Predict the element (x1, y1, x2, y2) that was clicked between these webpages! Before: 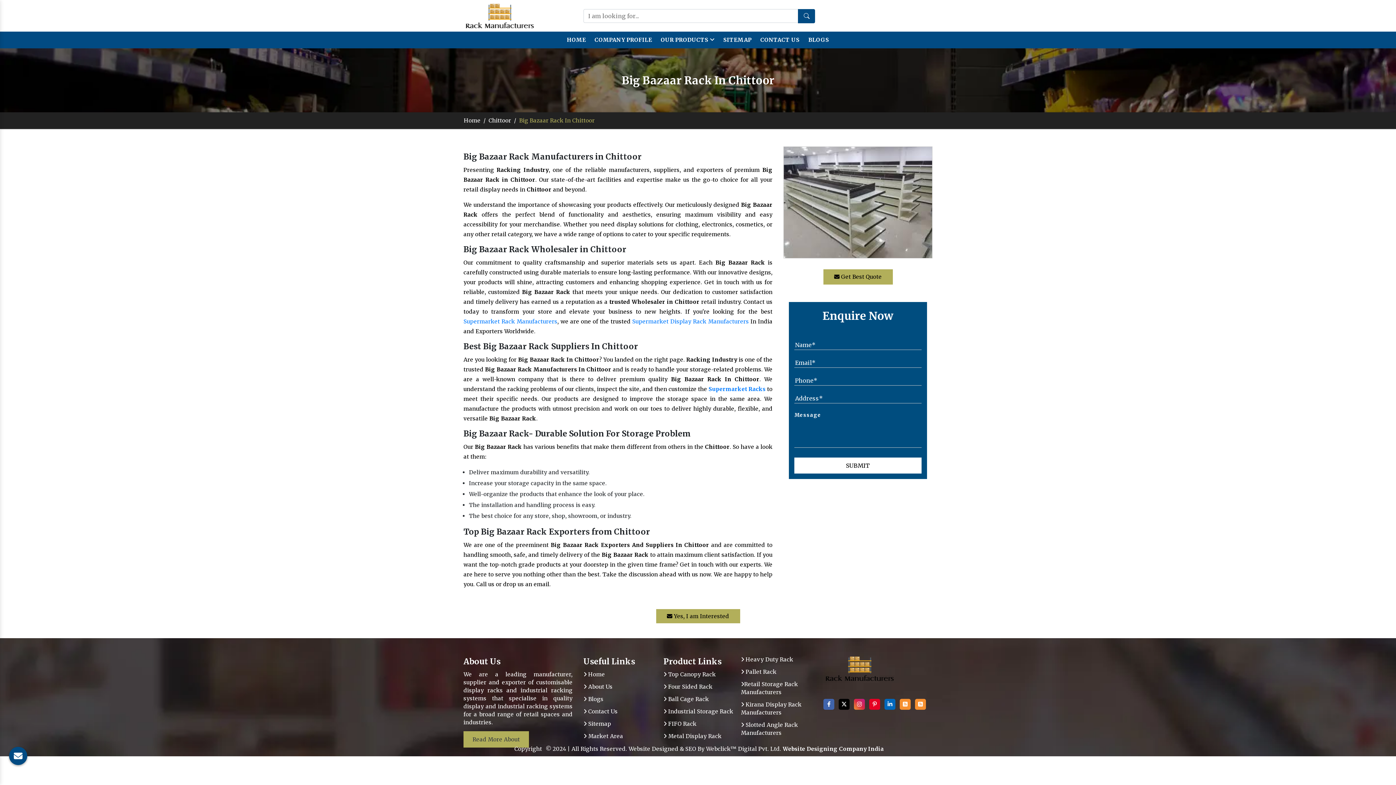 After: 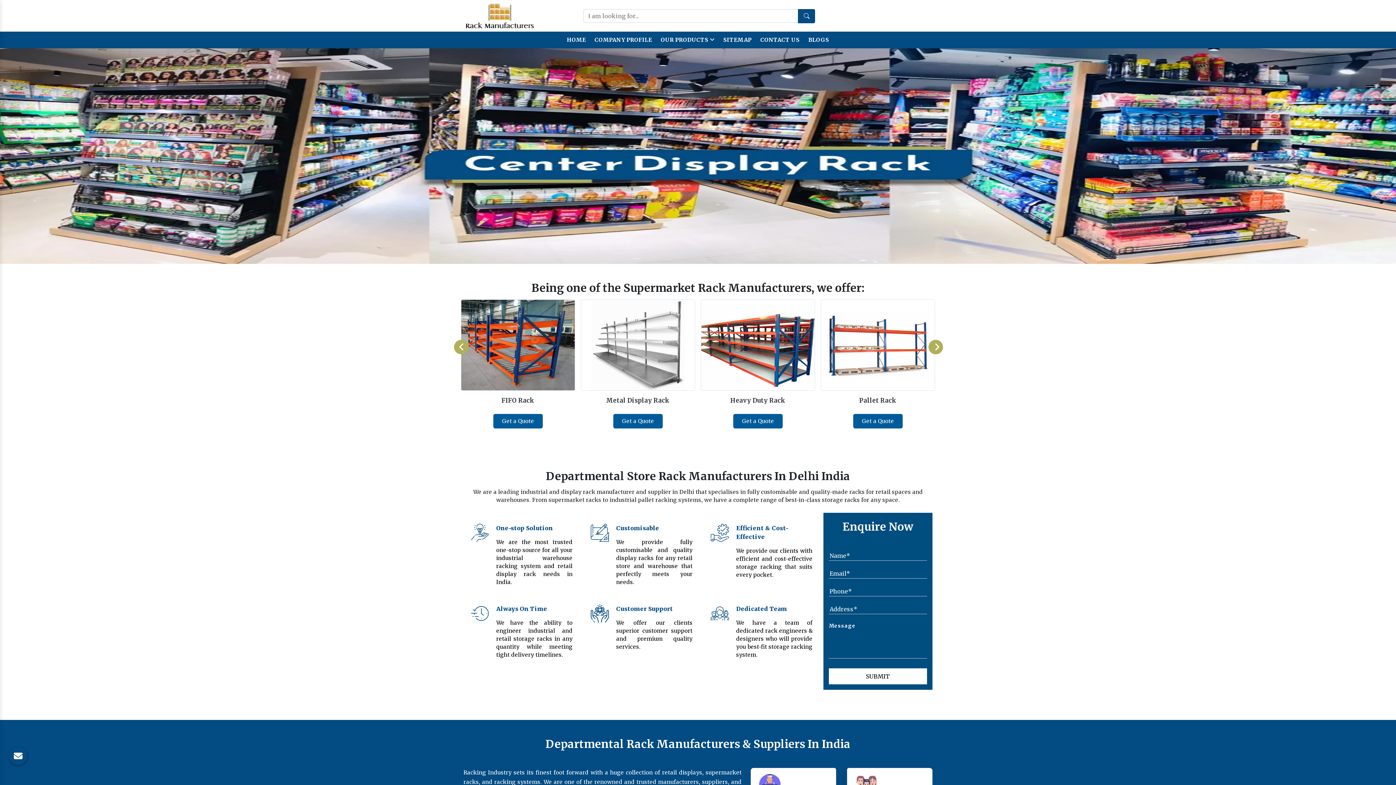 Action: bbox: (562, 31, 590, 48) label: HOME